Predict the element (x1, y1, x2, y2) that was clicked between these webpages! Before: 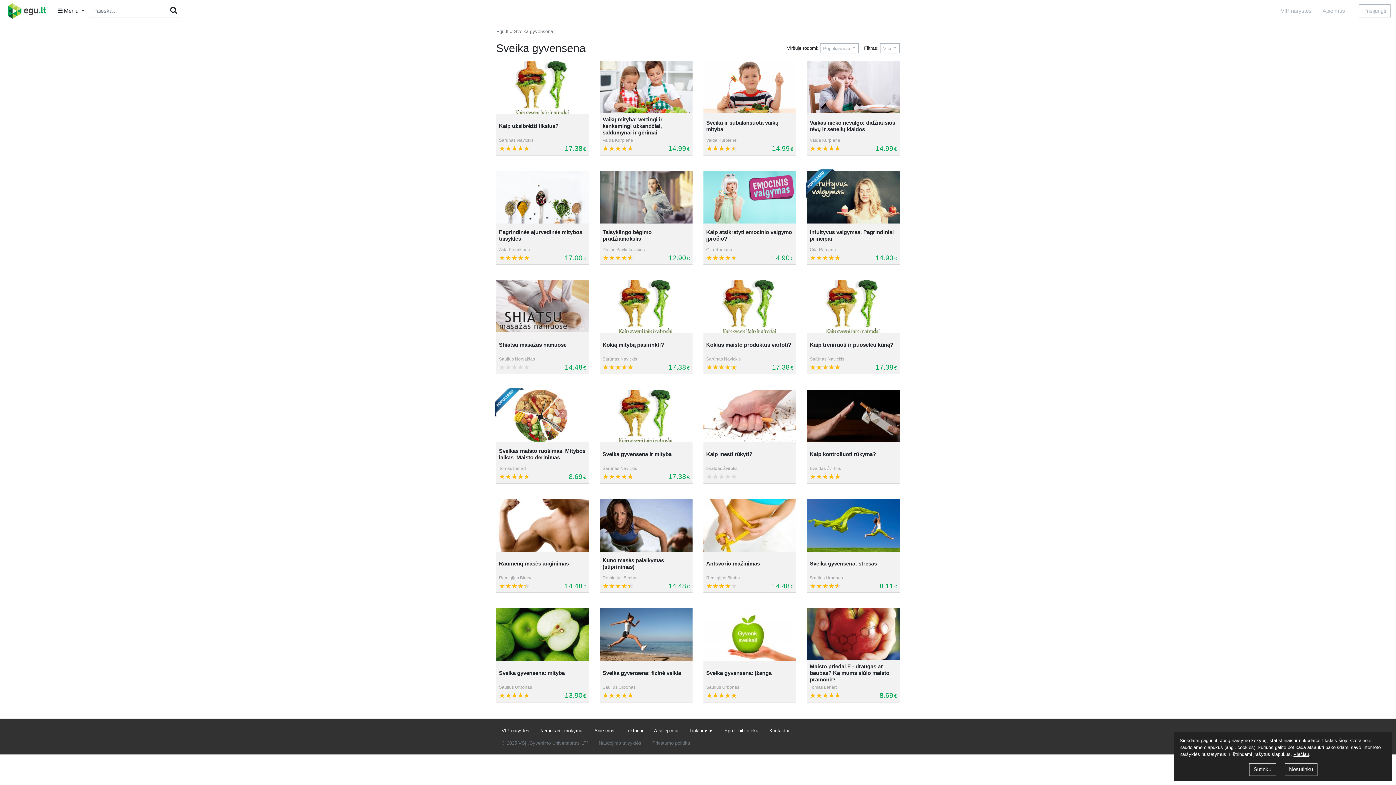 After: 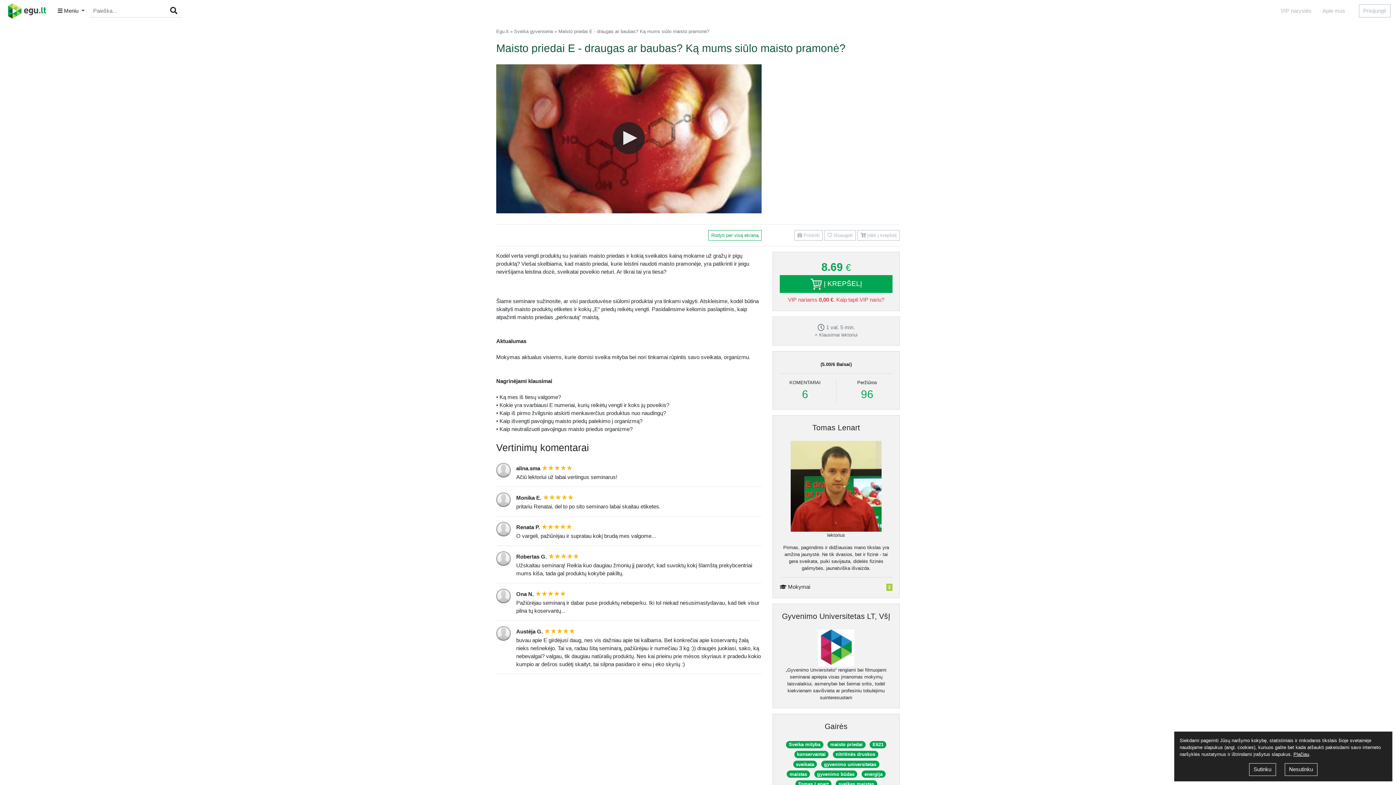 Action: label: Maisto priedai E - draugas ar baubas? Ką mums siūlo maisto pramonė? bbox: (810, 663, 897, 683)